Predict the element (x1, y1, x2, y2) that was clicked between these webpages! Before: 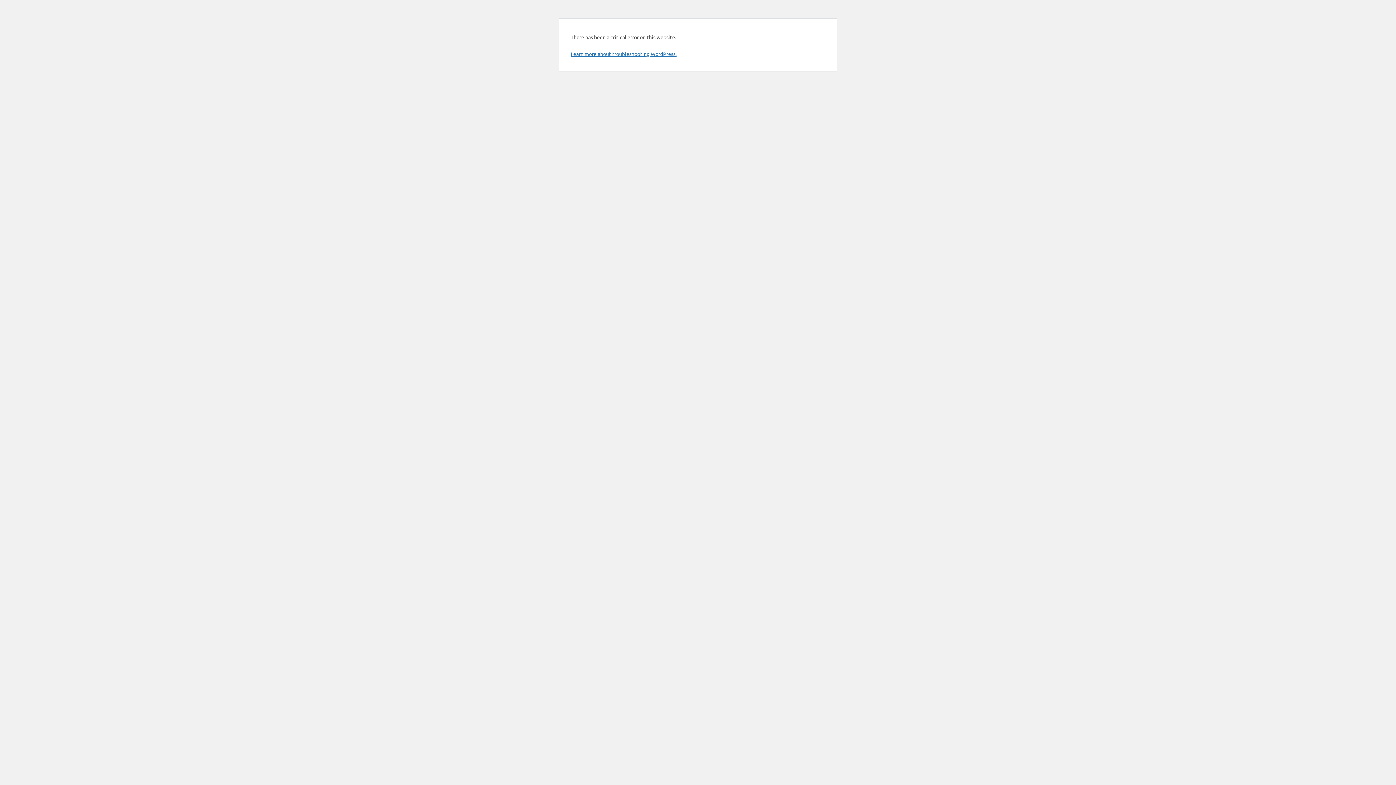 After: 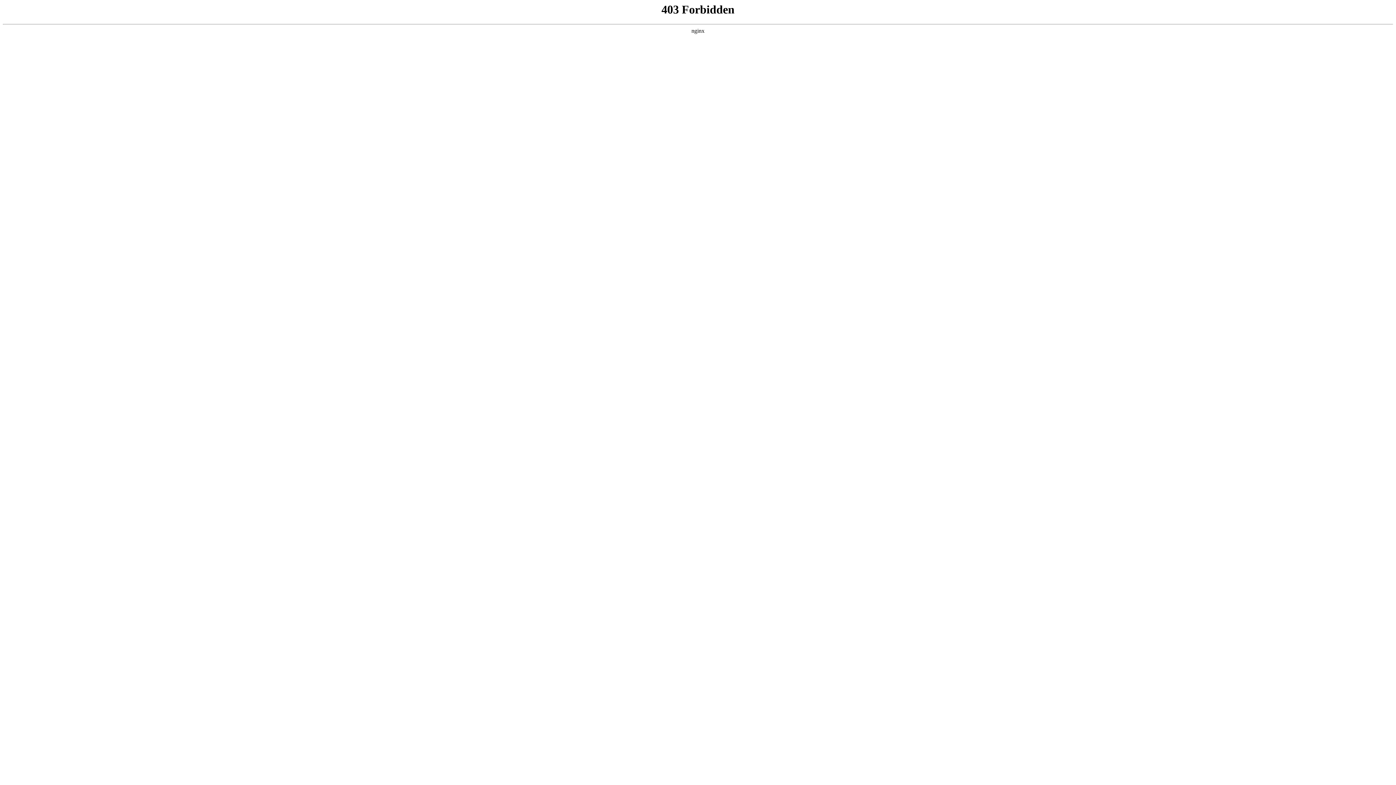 Action: label: Learn more about troubleshooting WordPress. bbox: (570, 50, 676, 57)